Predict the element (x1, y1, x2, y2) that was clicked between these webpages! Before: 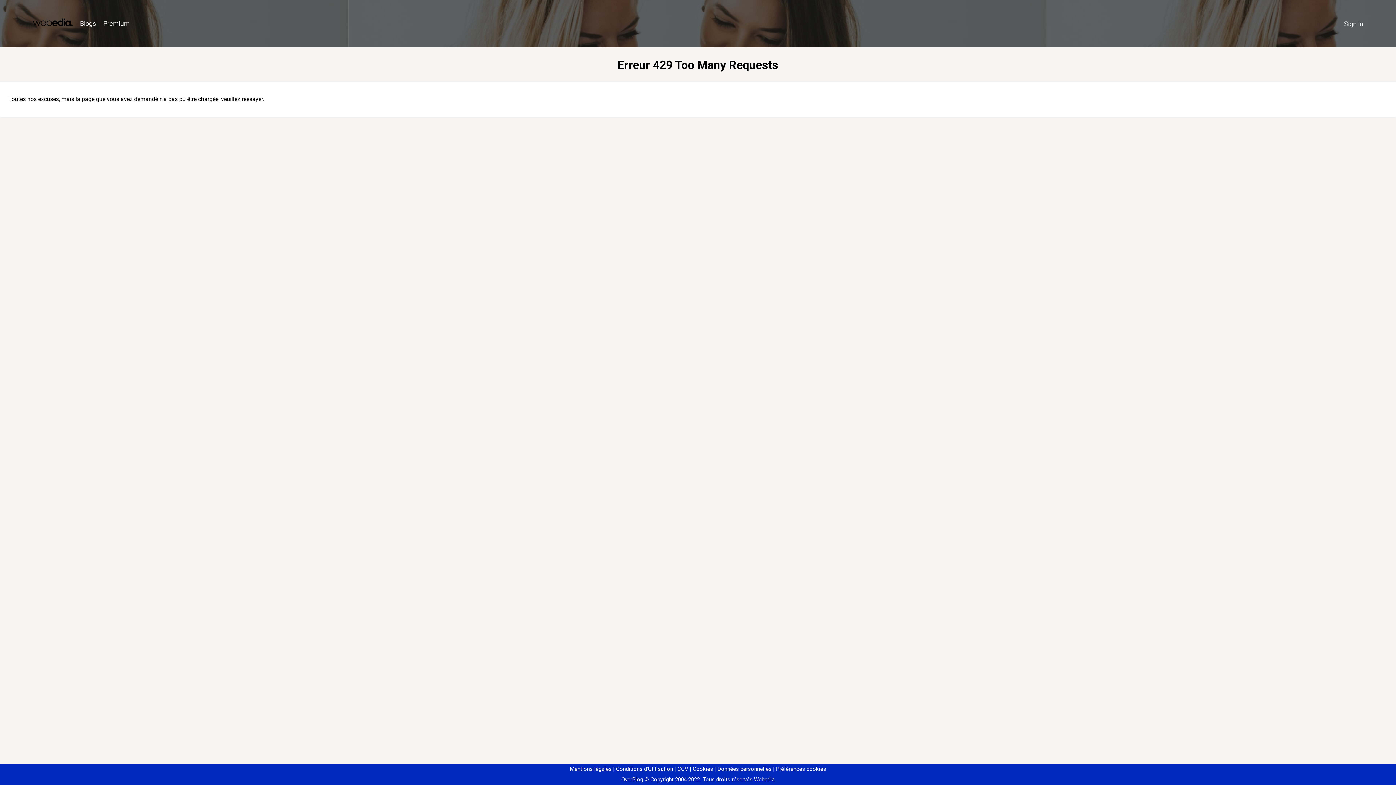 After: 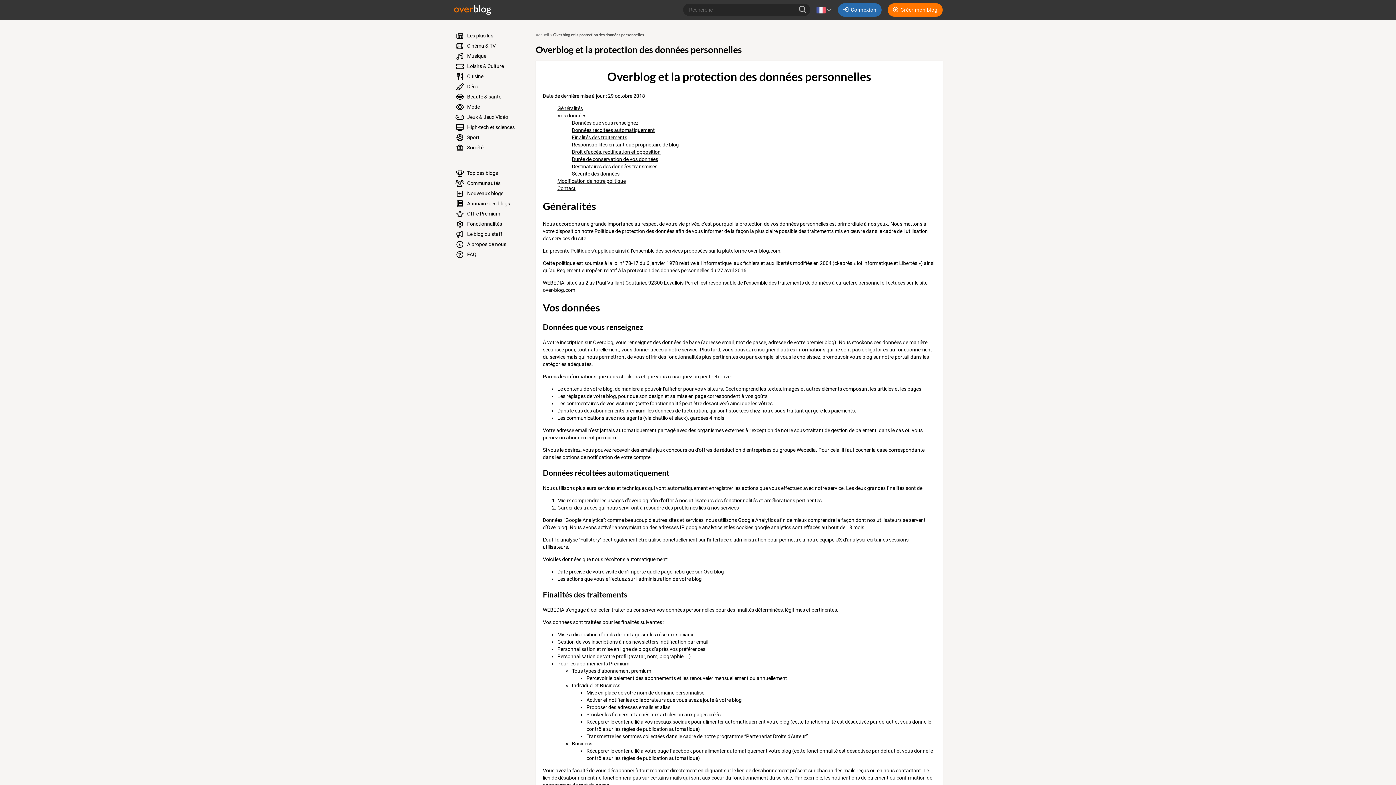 Action: label: Données personnelles bbox: (714, 766, 771, 772)